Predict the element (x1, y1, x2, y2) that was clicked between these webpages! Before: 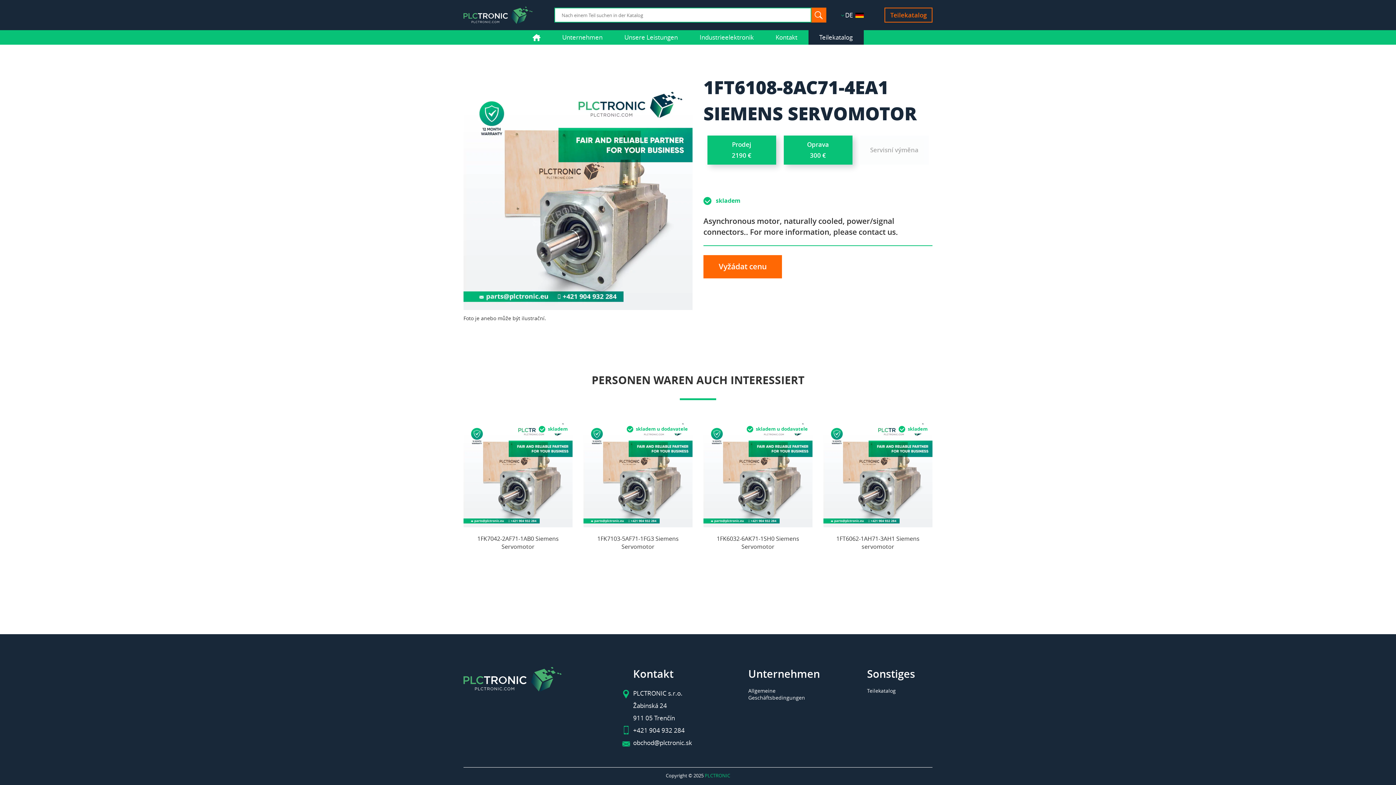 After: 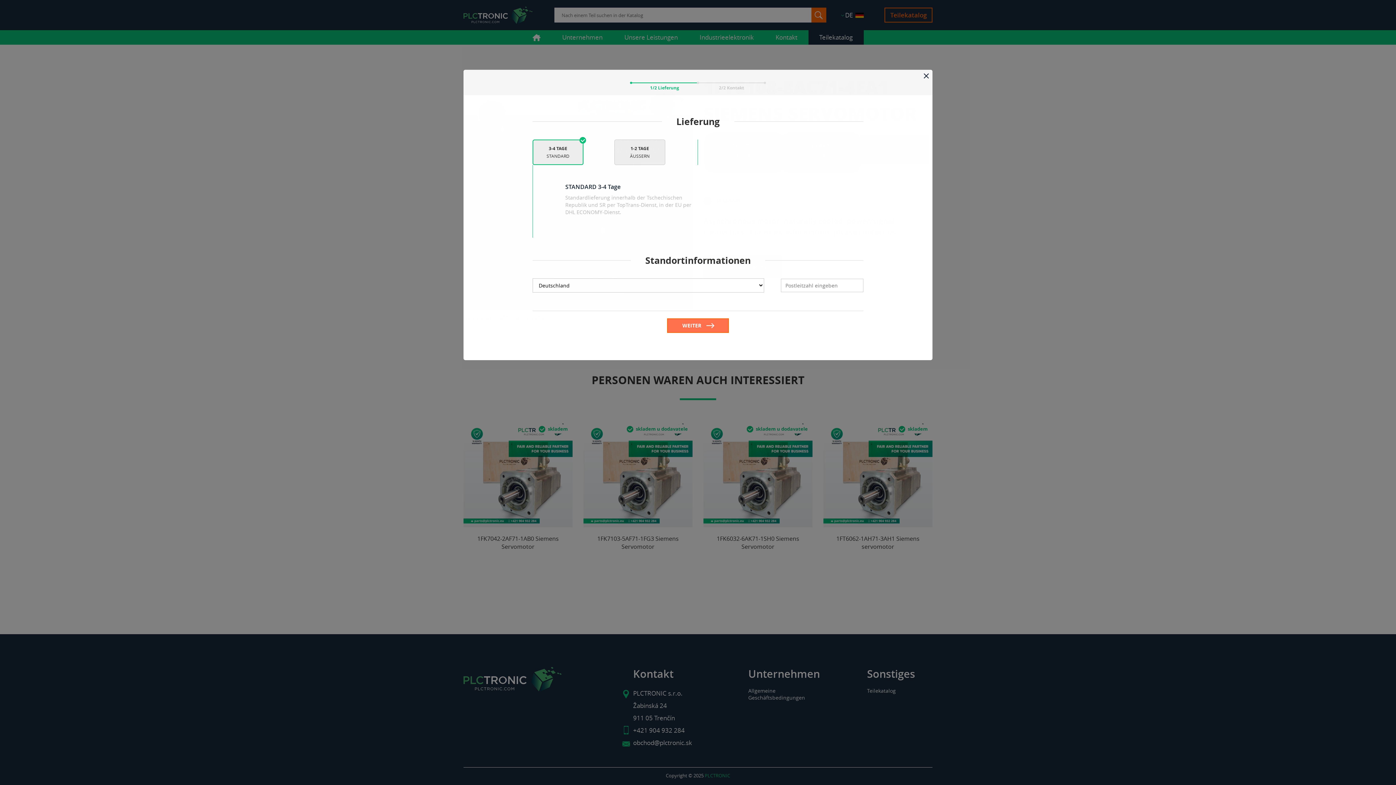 Action: label: Vyžádat cenu bbox: (703, 255, 782, 278)